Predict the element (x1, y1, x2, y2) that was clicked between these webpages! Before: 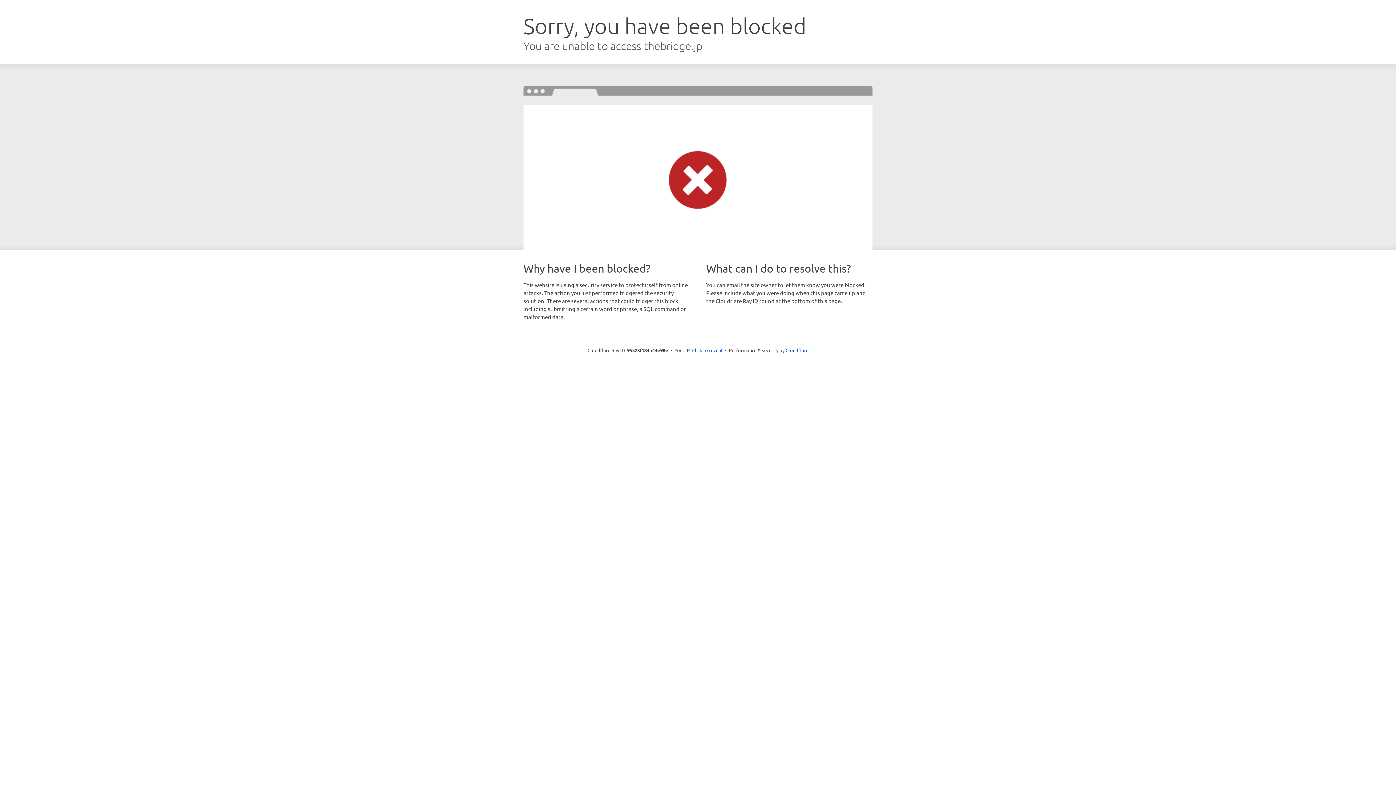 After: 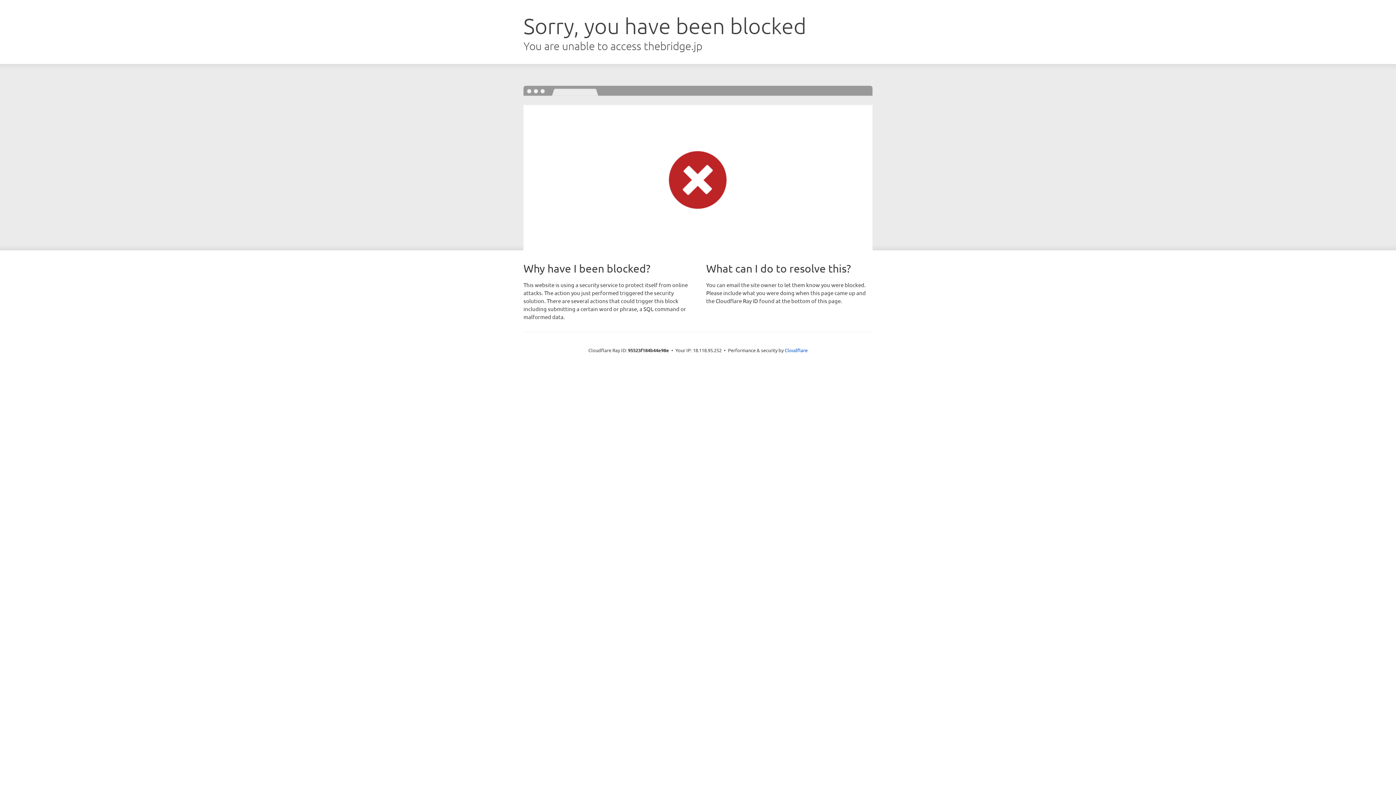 Action: label: Click to reveal bbox: (692, 346, 722, 353)